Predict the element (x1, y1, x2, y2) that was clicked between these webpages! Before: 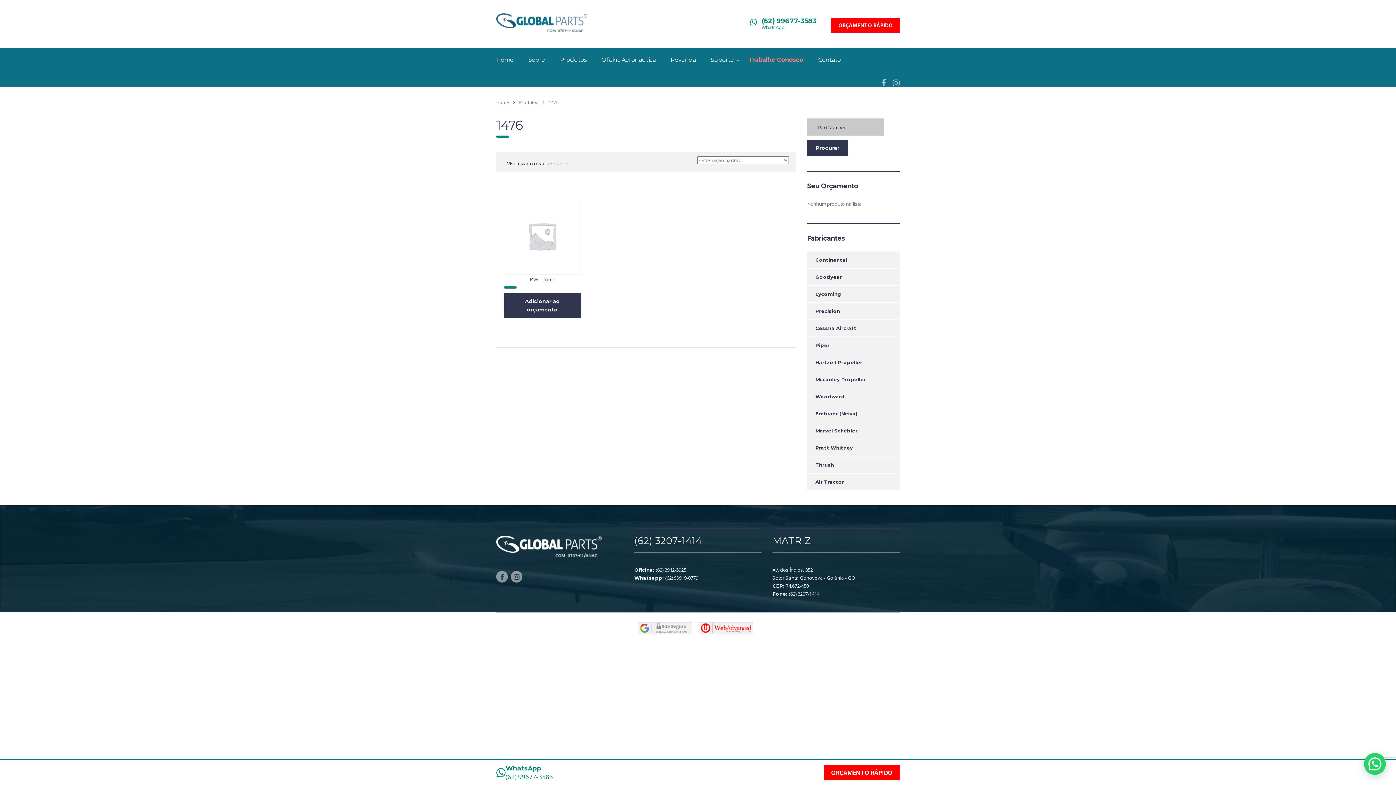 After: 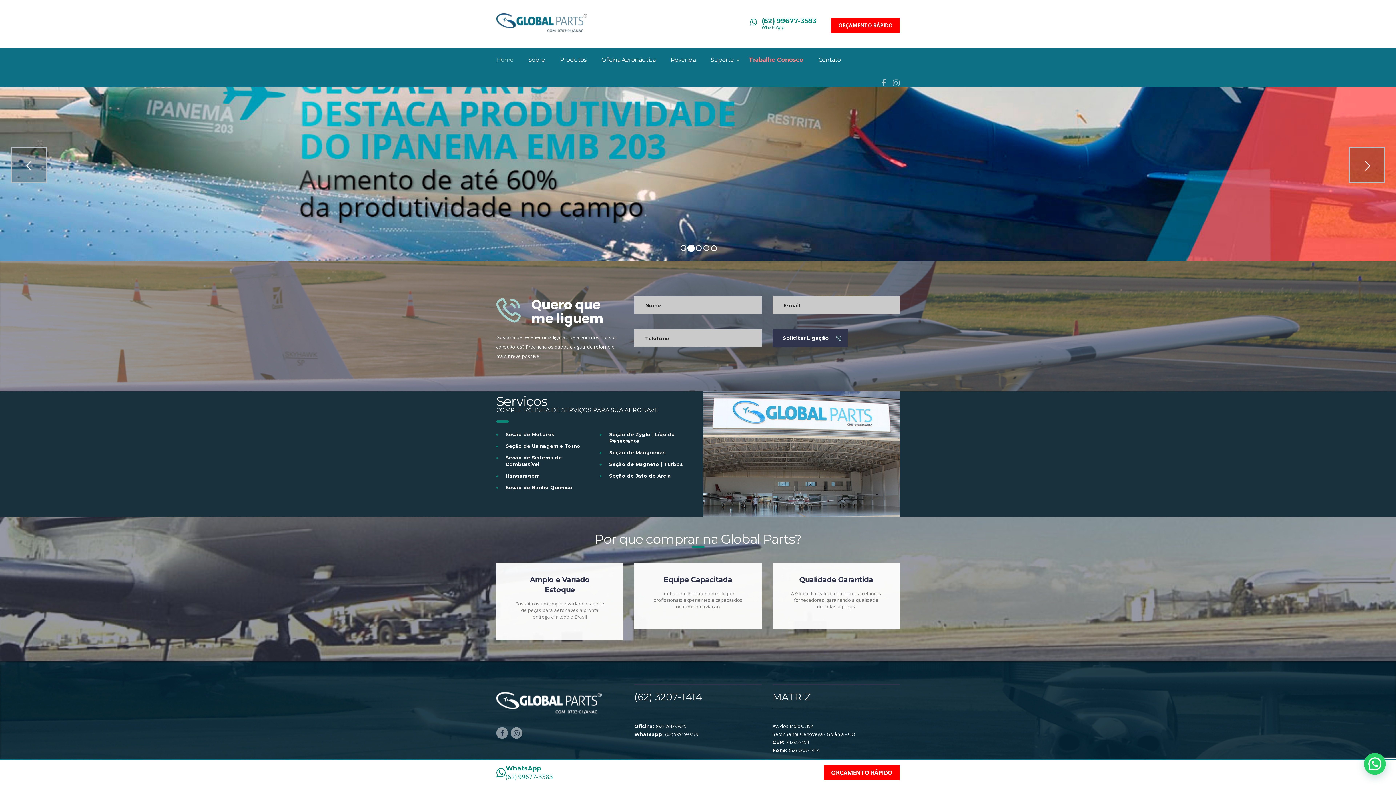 Action: label: Home bbox: (489, 48, 521, 71)